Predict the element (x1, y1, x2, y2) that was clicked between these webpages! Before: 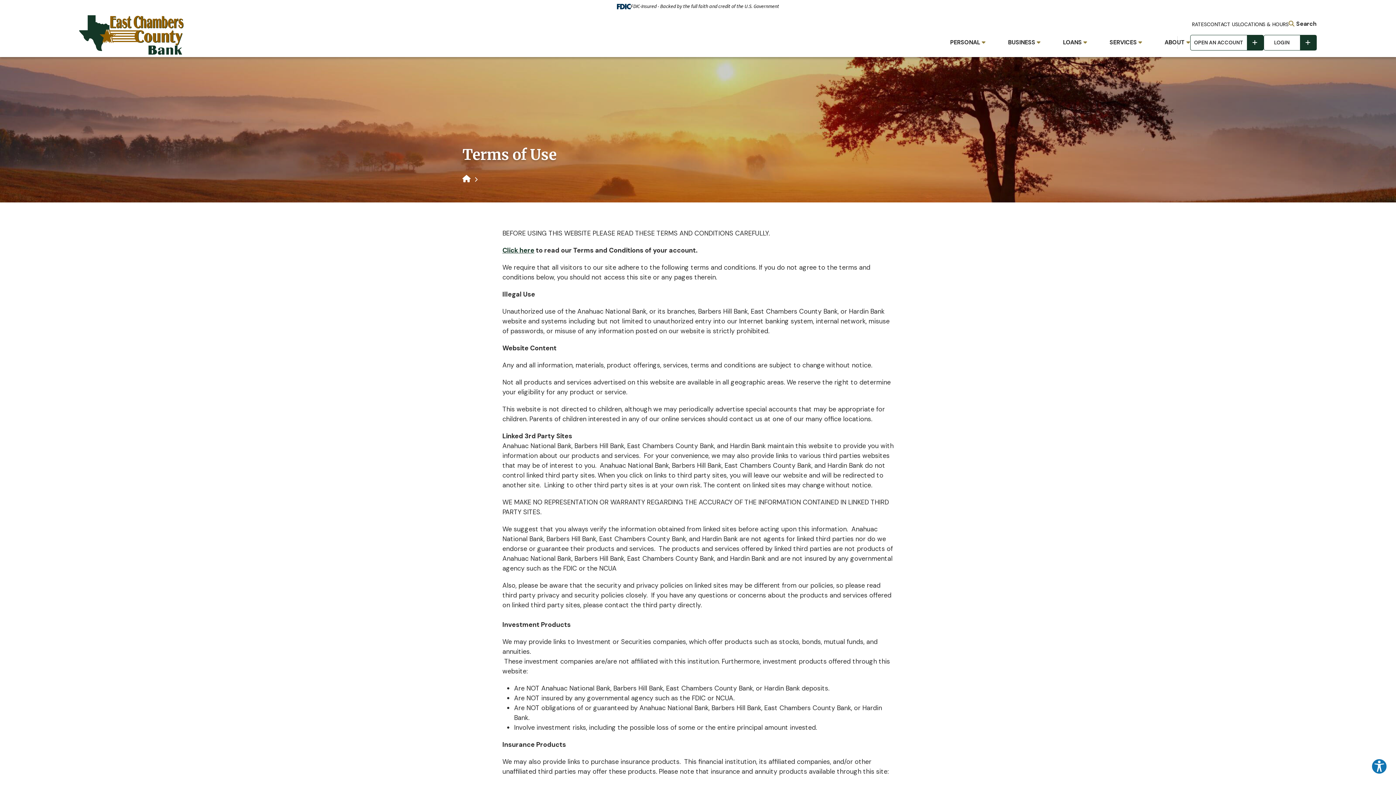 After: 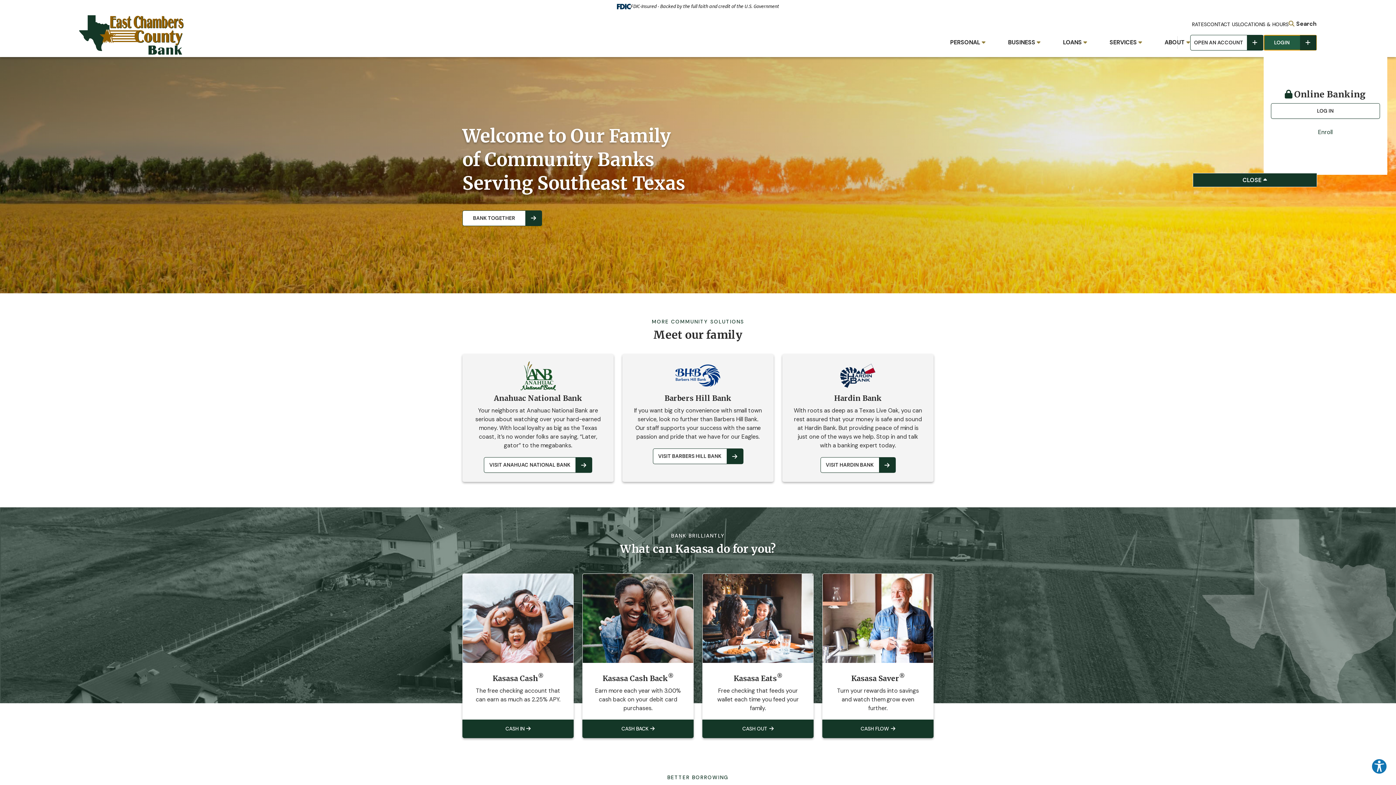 Action: bbox: (79, 30, 183, 38)